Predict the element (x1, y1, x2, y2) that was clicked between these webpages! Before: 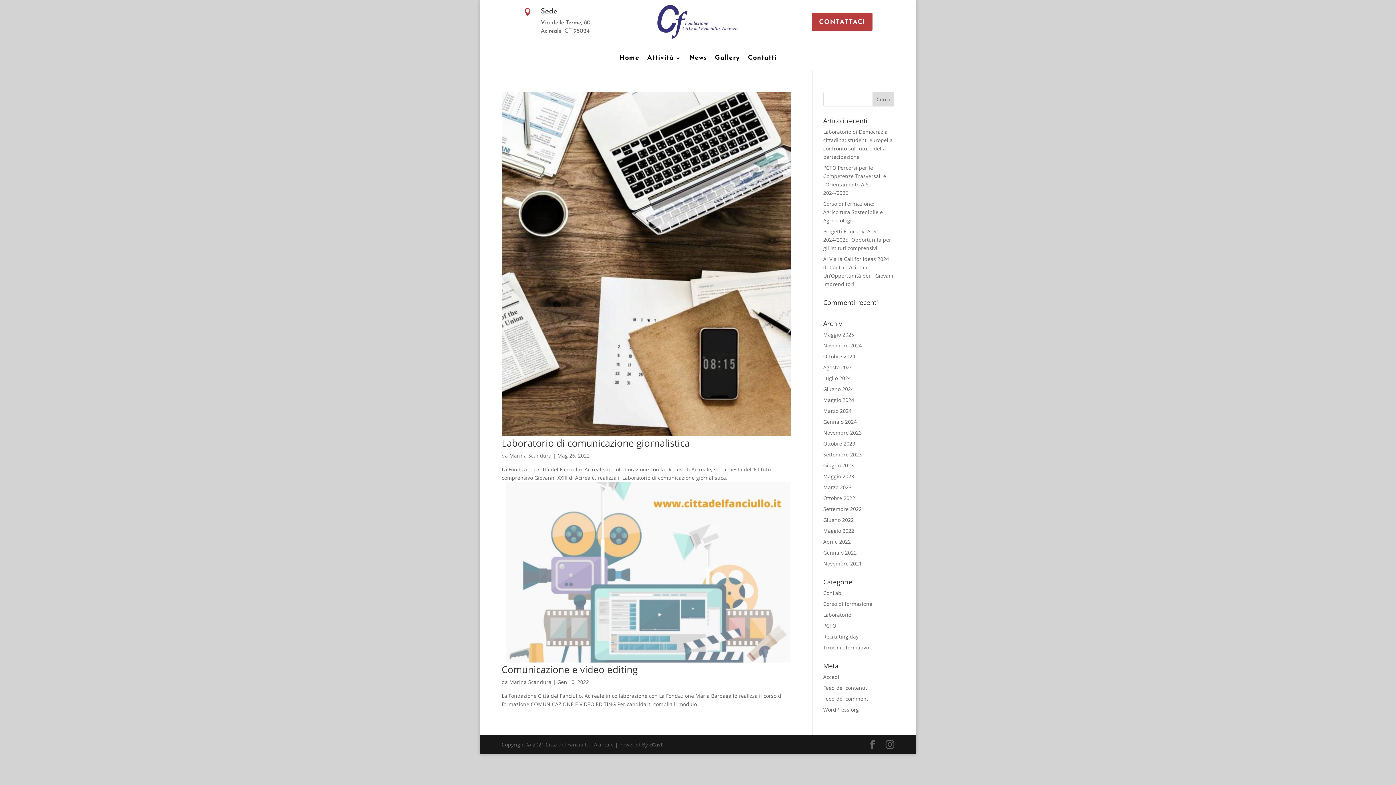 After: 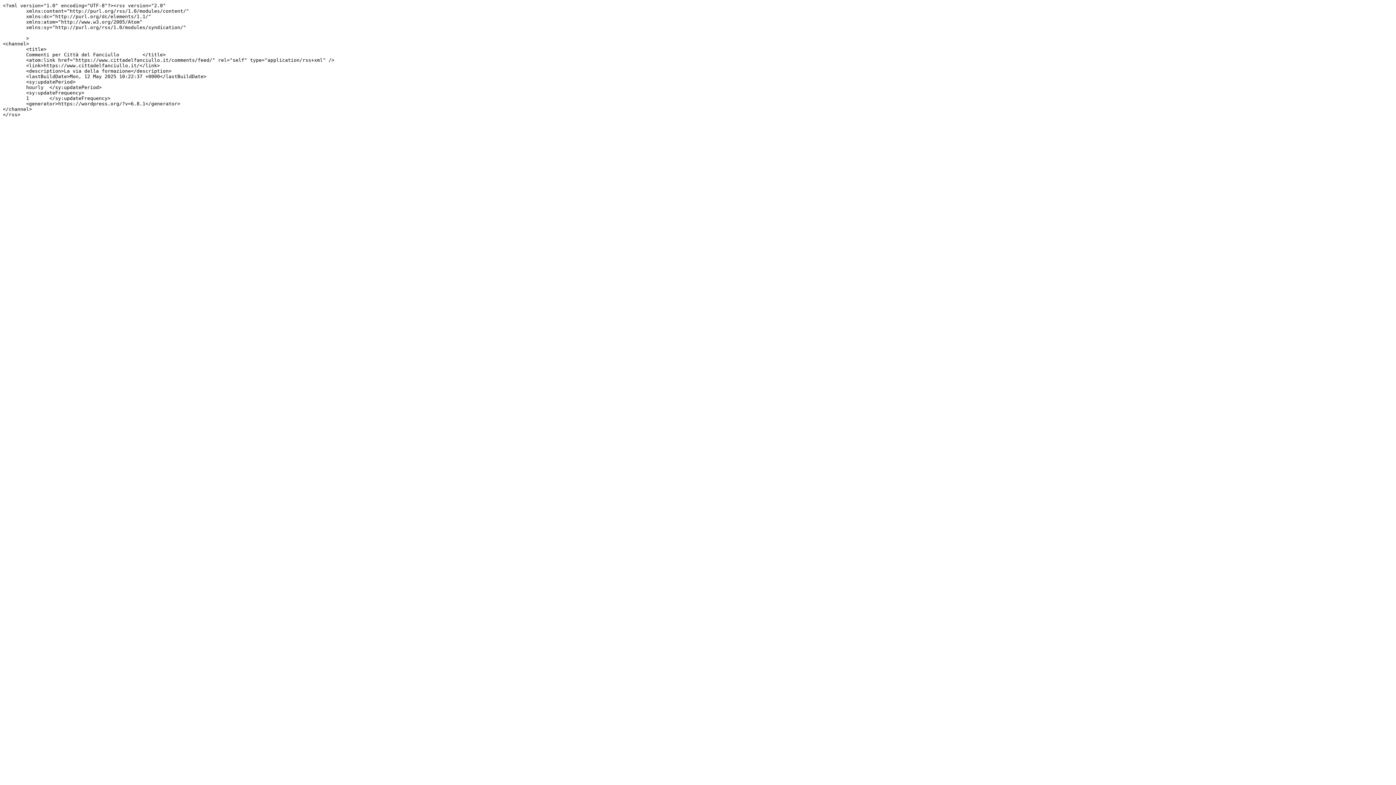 Action: bbox: (823, 695, 870, 702) label: Feed dei commenti